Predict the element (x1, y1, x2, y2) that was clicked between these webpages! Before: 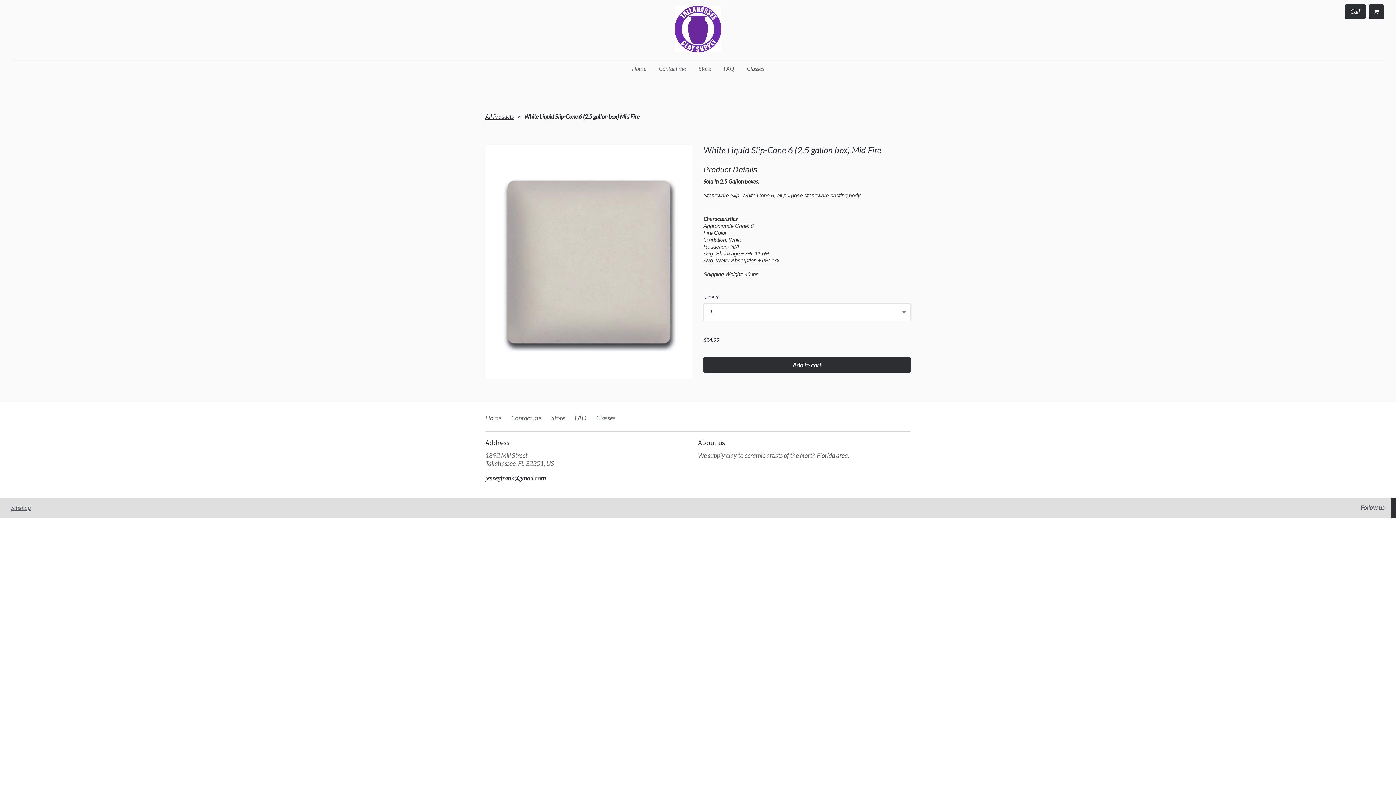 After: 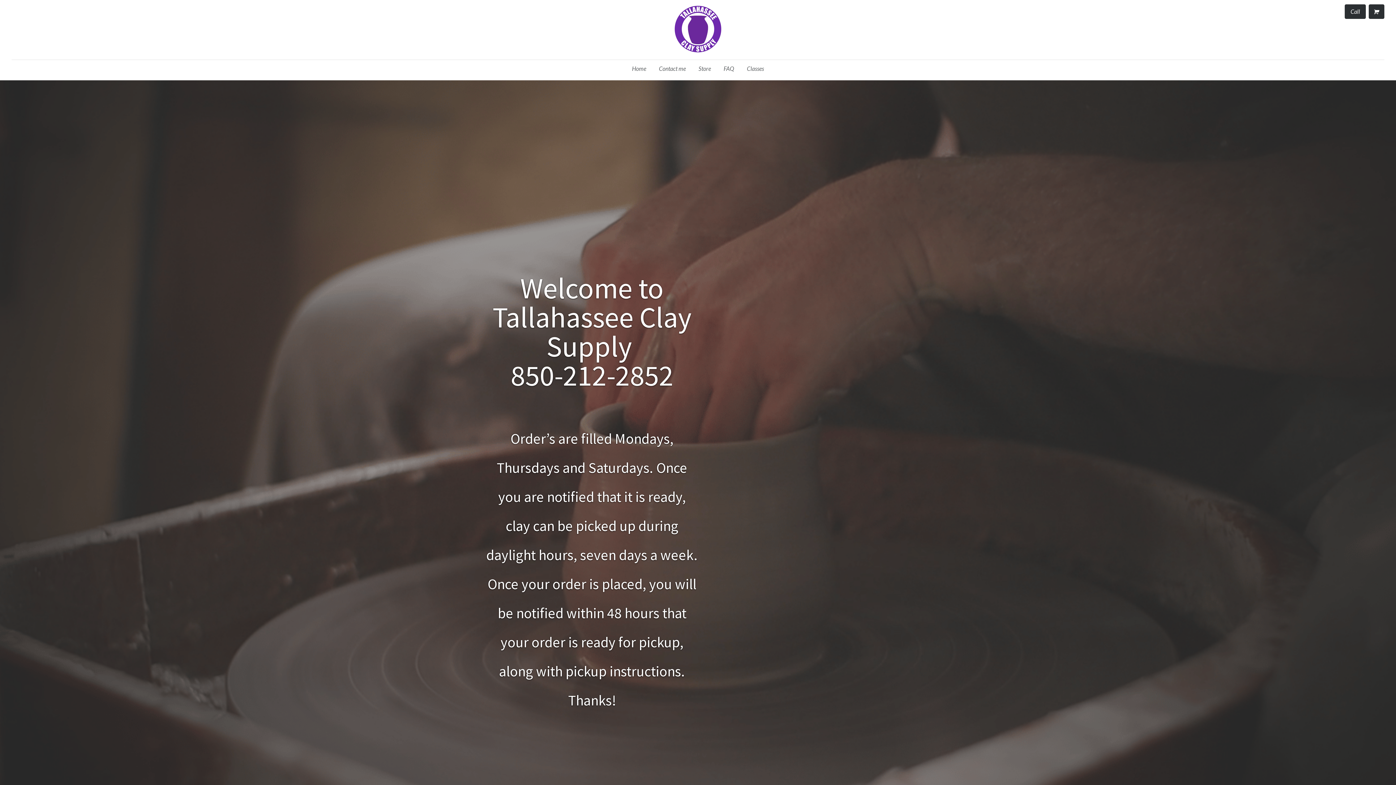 Action: label: Home bbox: (626, 61, 652, 76)